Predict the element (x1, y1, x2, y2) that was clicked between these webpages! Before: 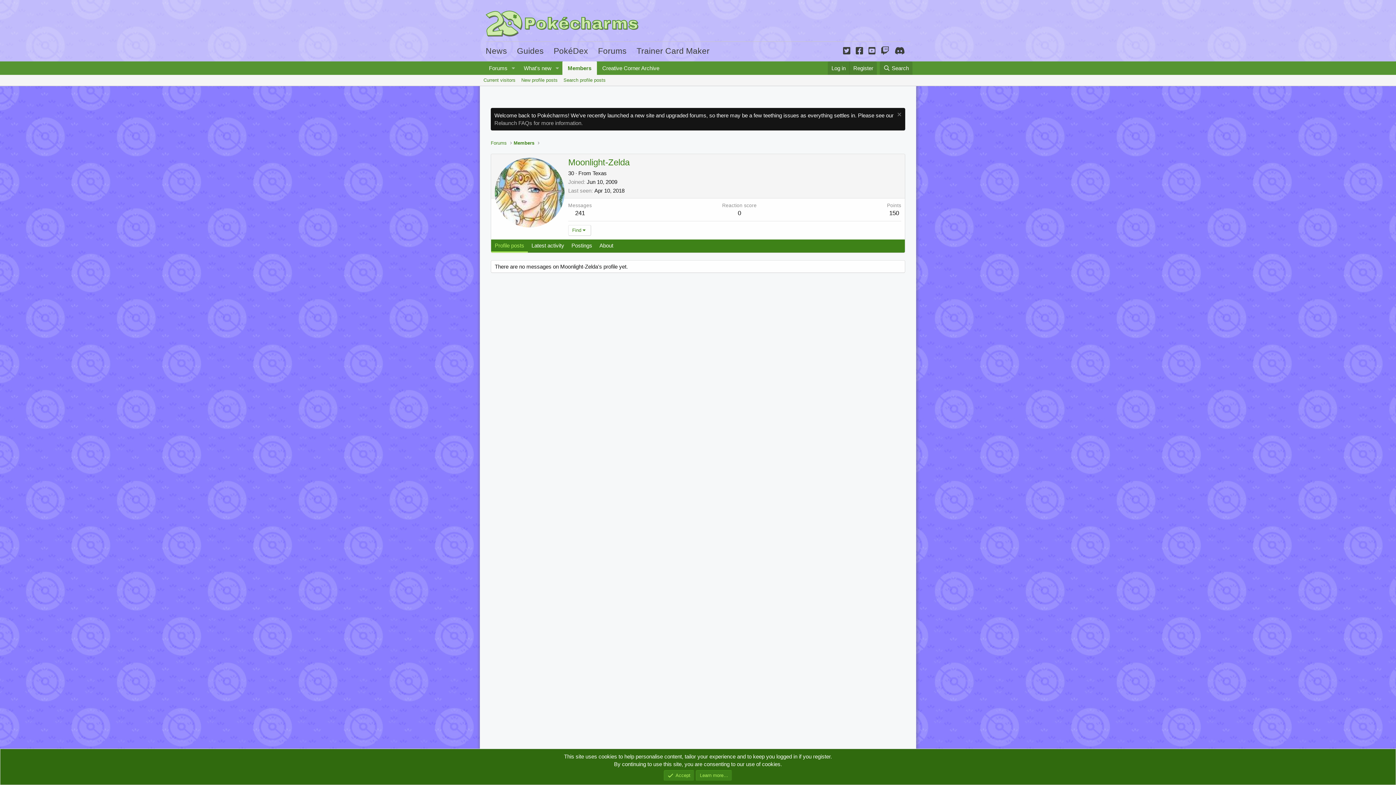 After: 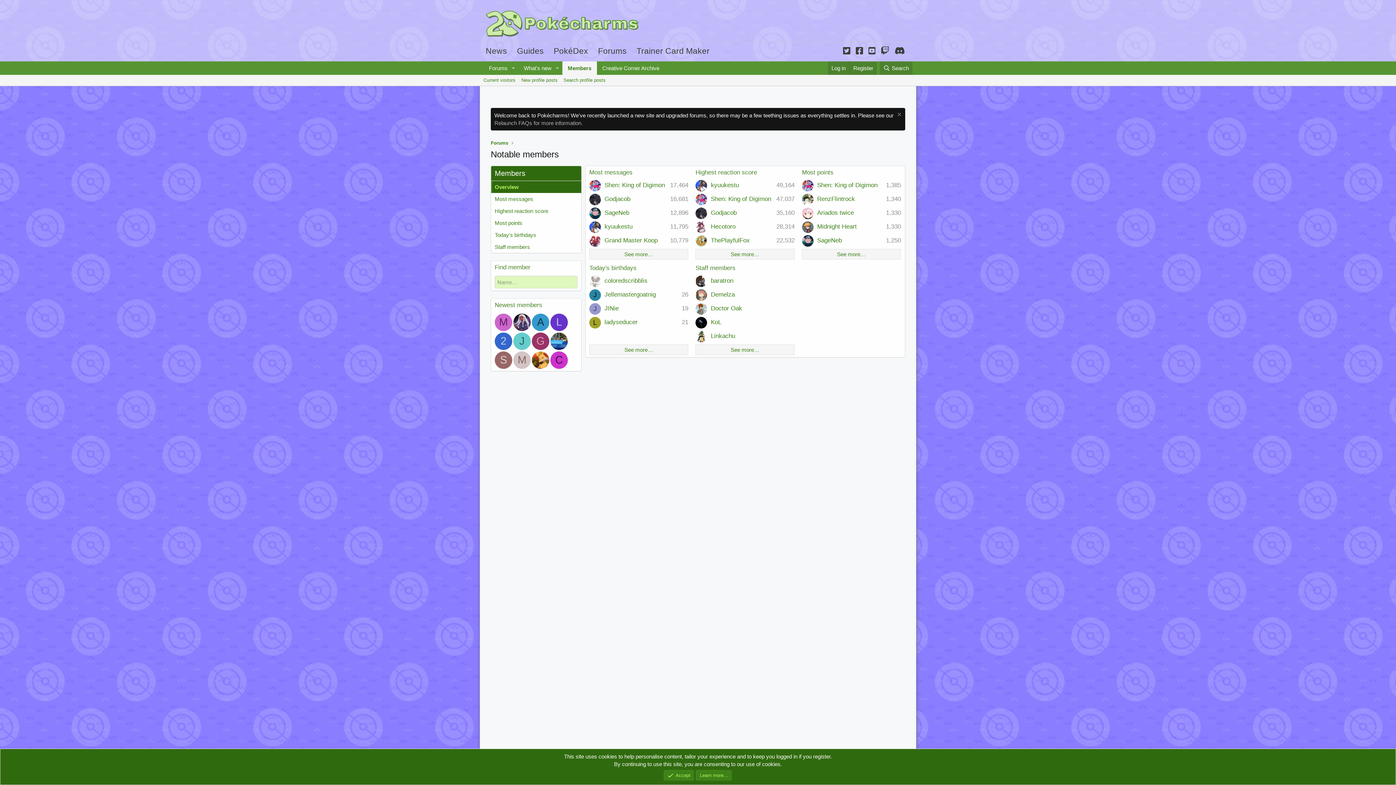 Action: bbox: (562, 61, 597, 74) label: Members